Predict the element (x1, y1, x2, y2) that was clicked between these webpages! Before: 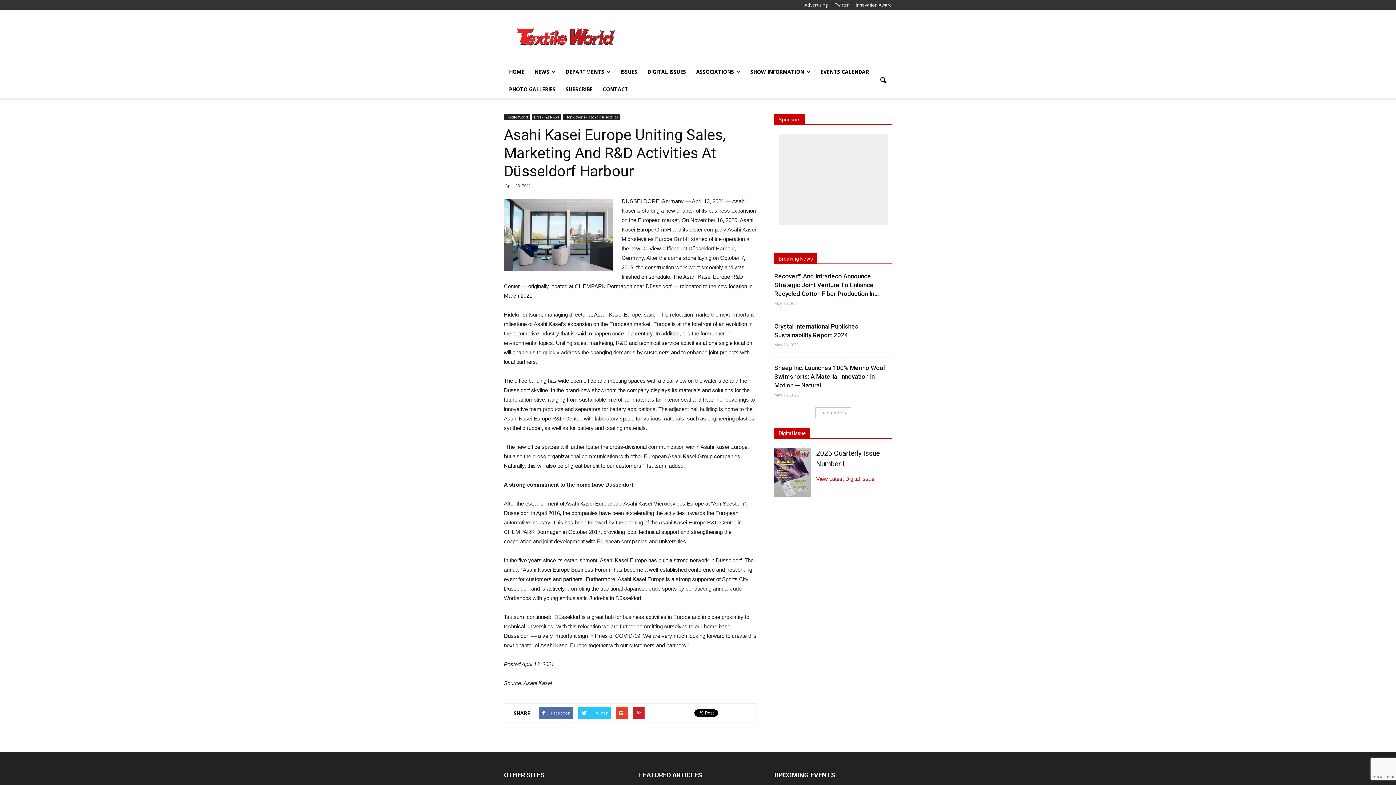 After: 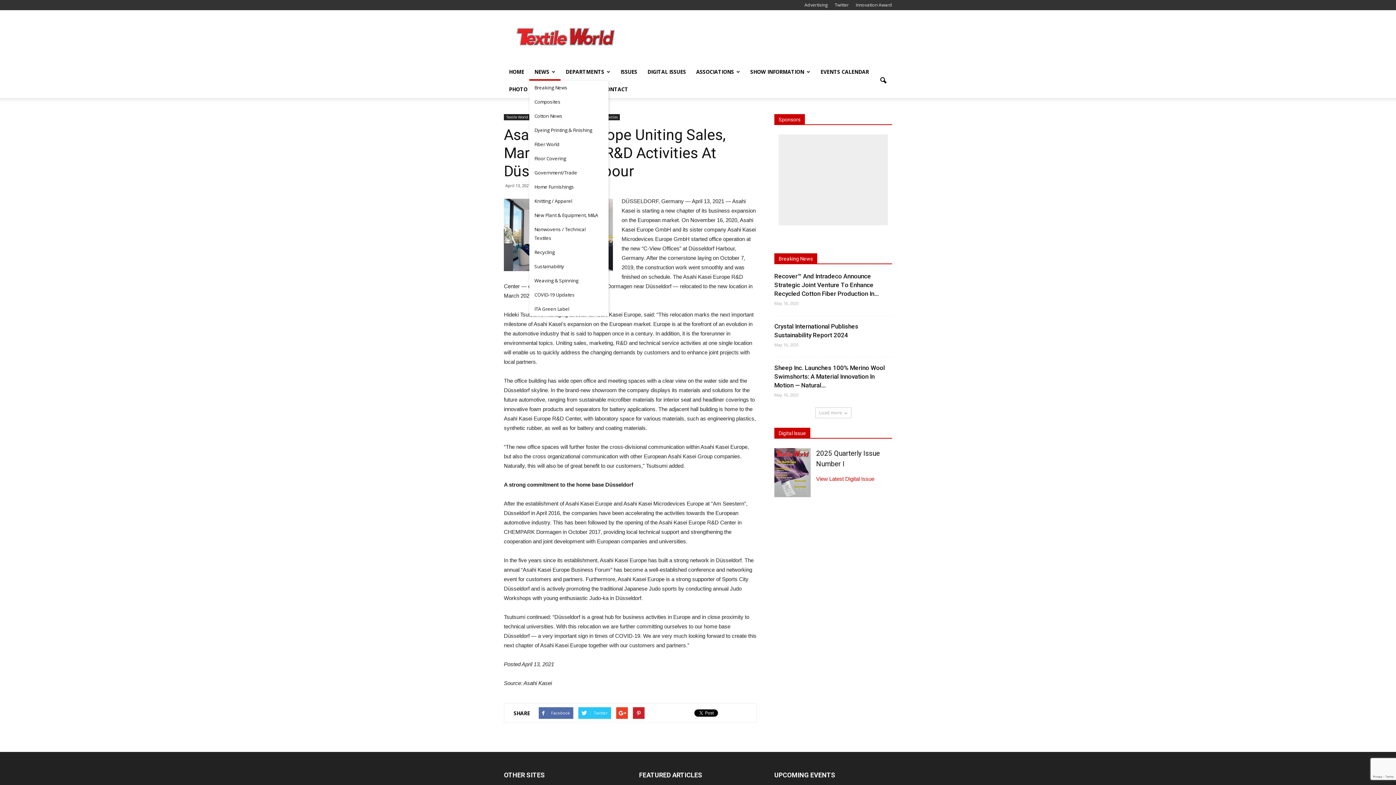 Action: bbox: (529, 63, 560, 80) label: NEWS